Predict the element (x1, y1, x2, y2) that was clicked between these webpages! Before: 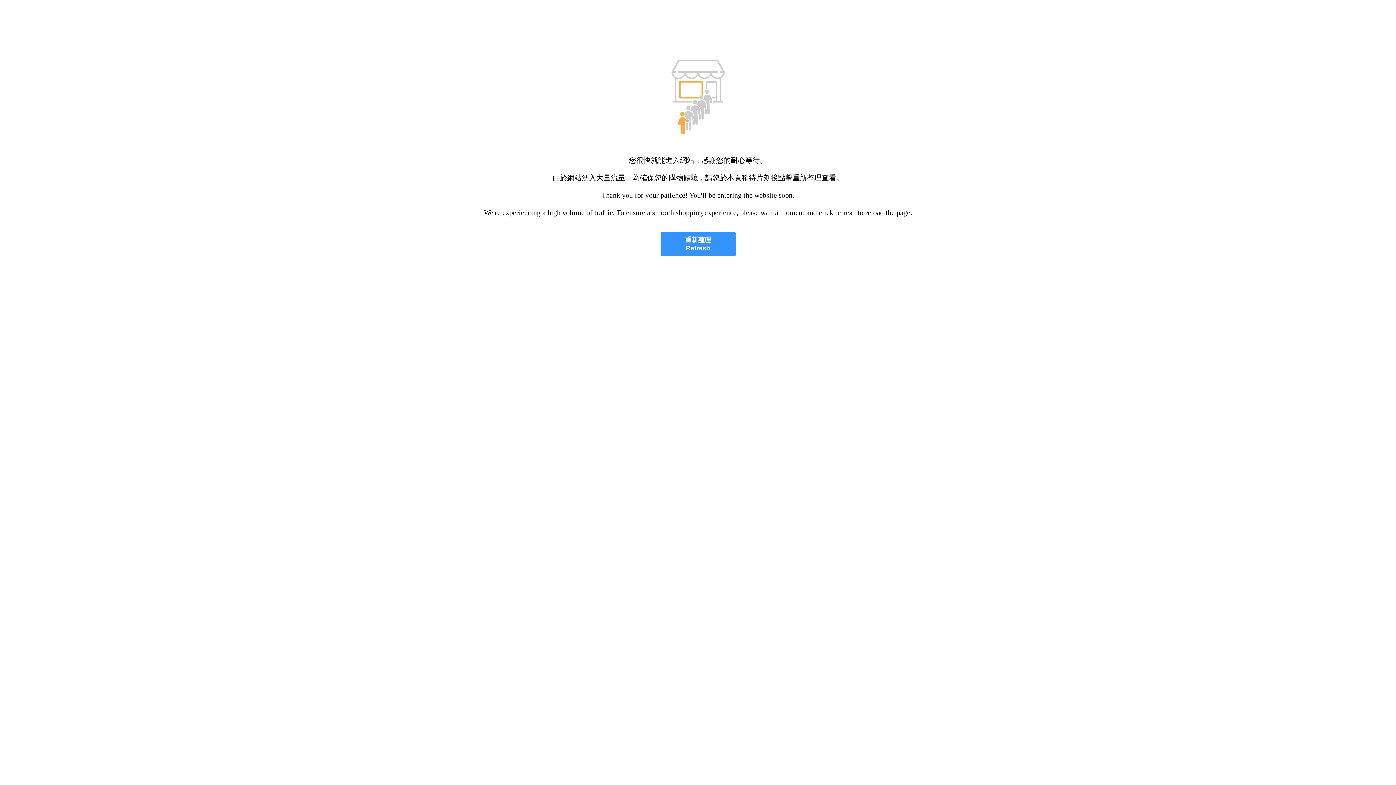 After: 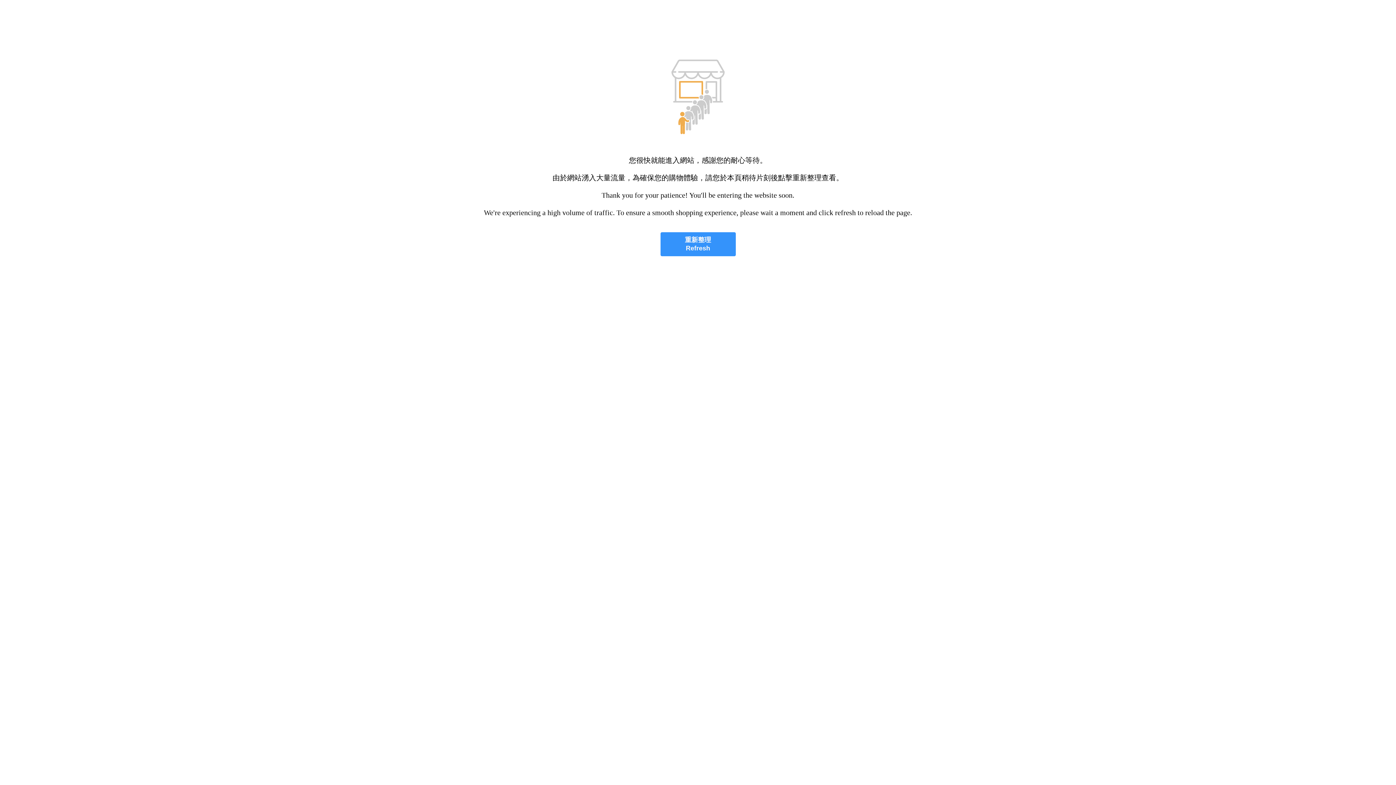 Action: bbox: (660, 232, 735, 256) label: 重新整理
Refresh